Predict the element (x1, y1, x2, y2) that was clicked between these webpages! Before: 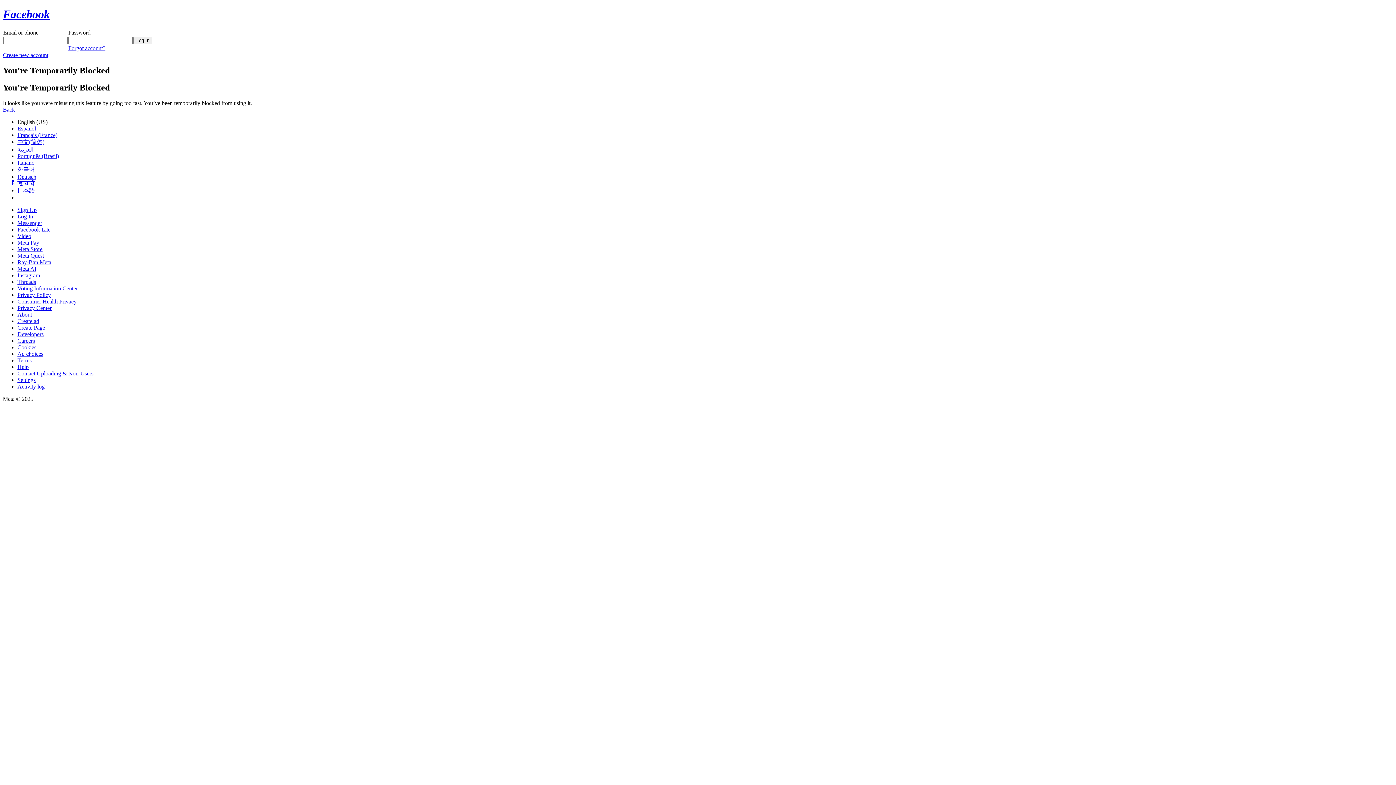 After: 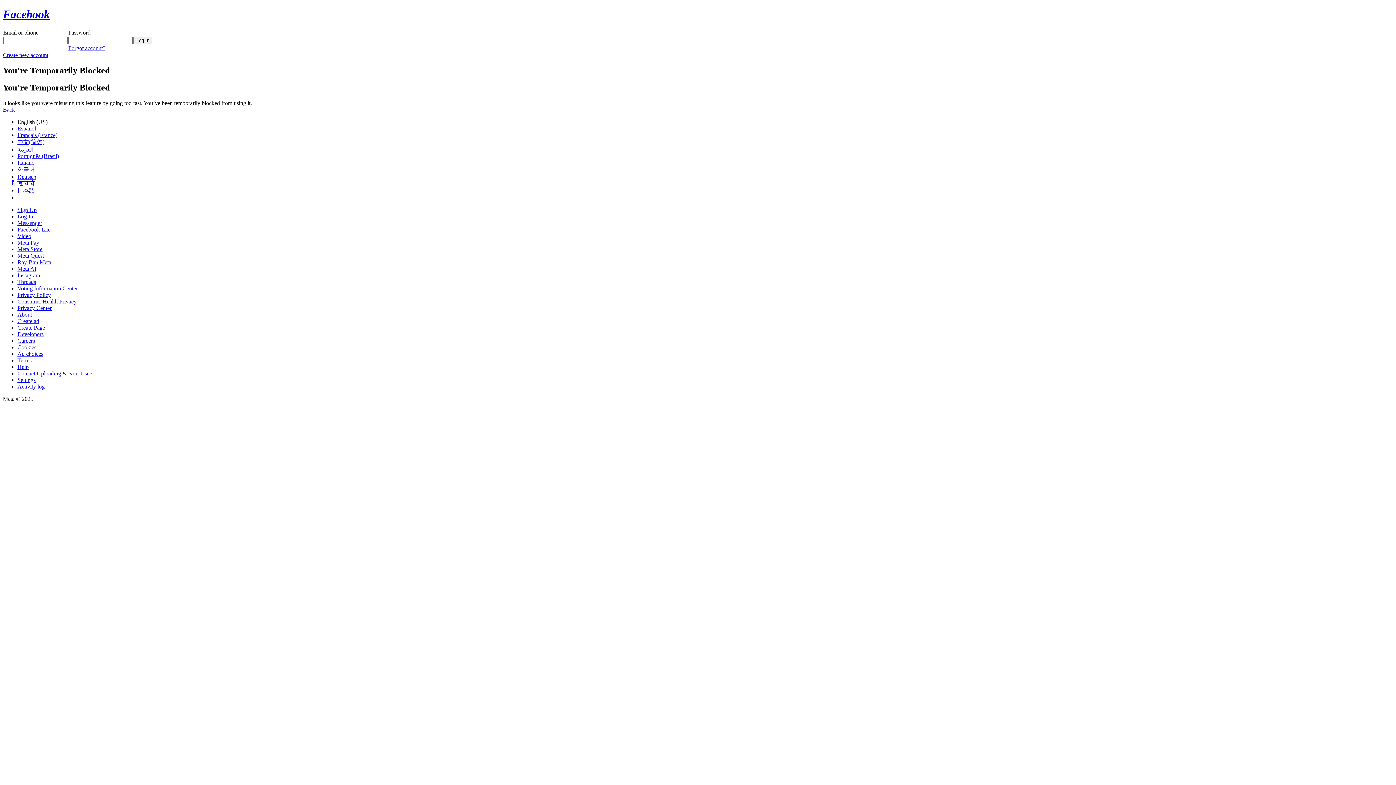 Action: label: Meta Store bbox: (17, 246, 42, 252)